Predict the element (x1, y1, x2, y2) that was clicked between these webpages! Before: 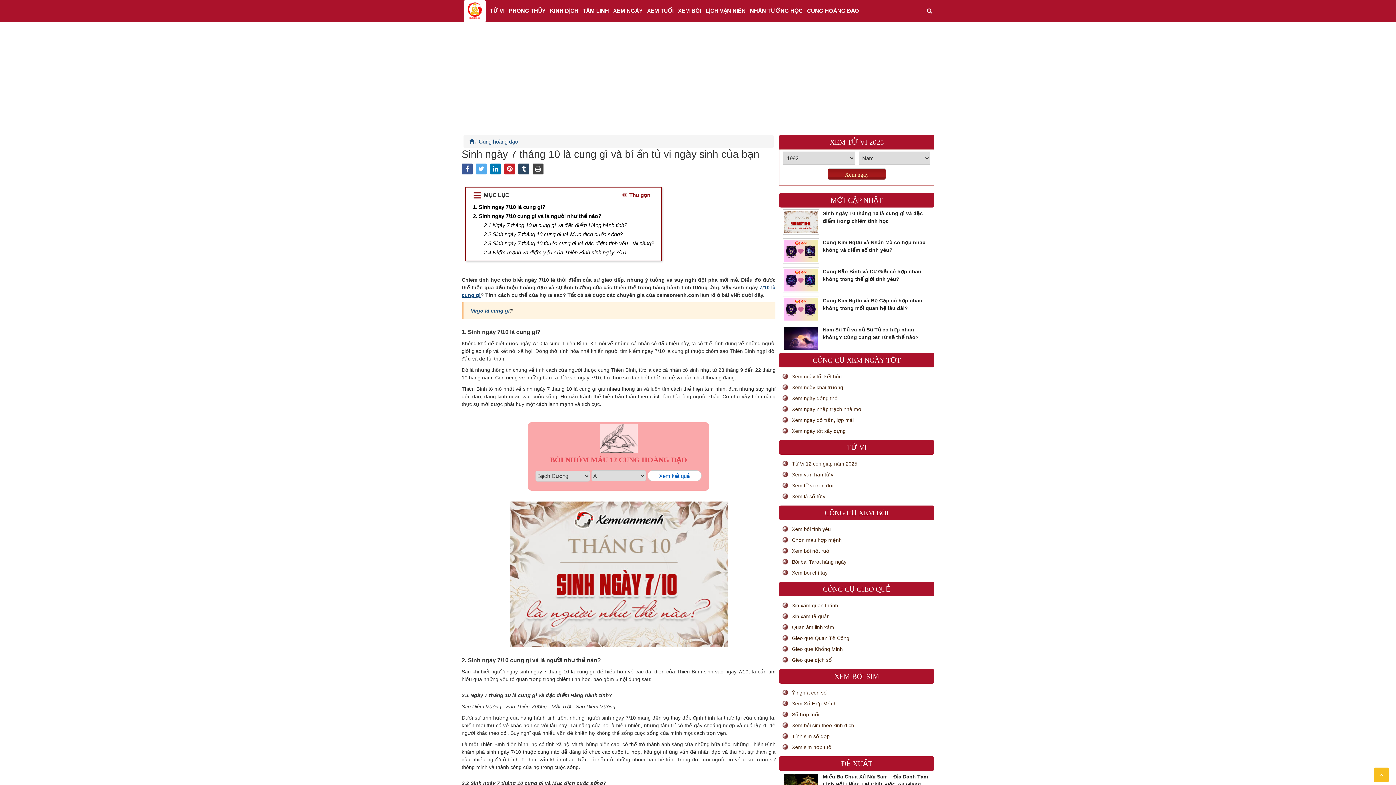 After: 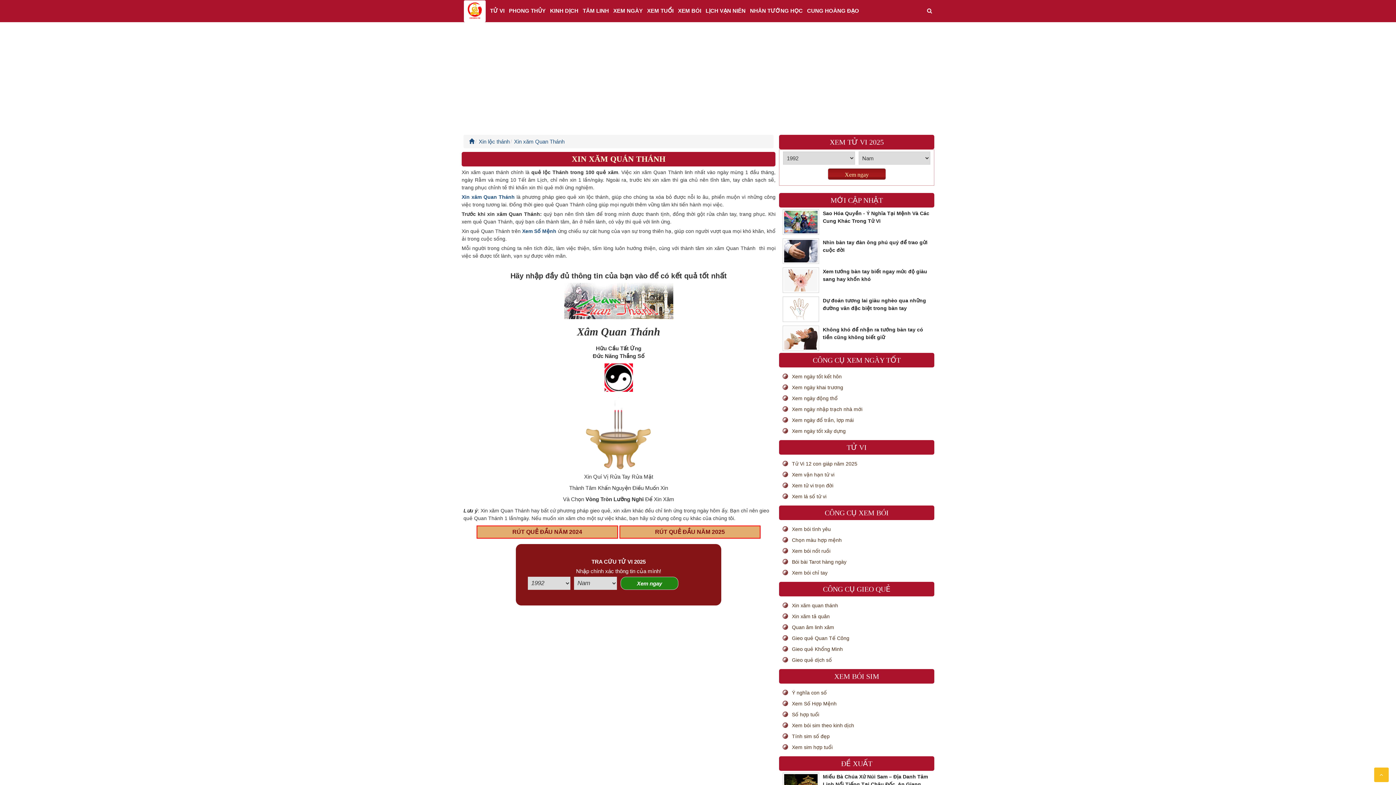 Action: label: Xin xăm quan thánh bbox: (779, 600, 934, 611)